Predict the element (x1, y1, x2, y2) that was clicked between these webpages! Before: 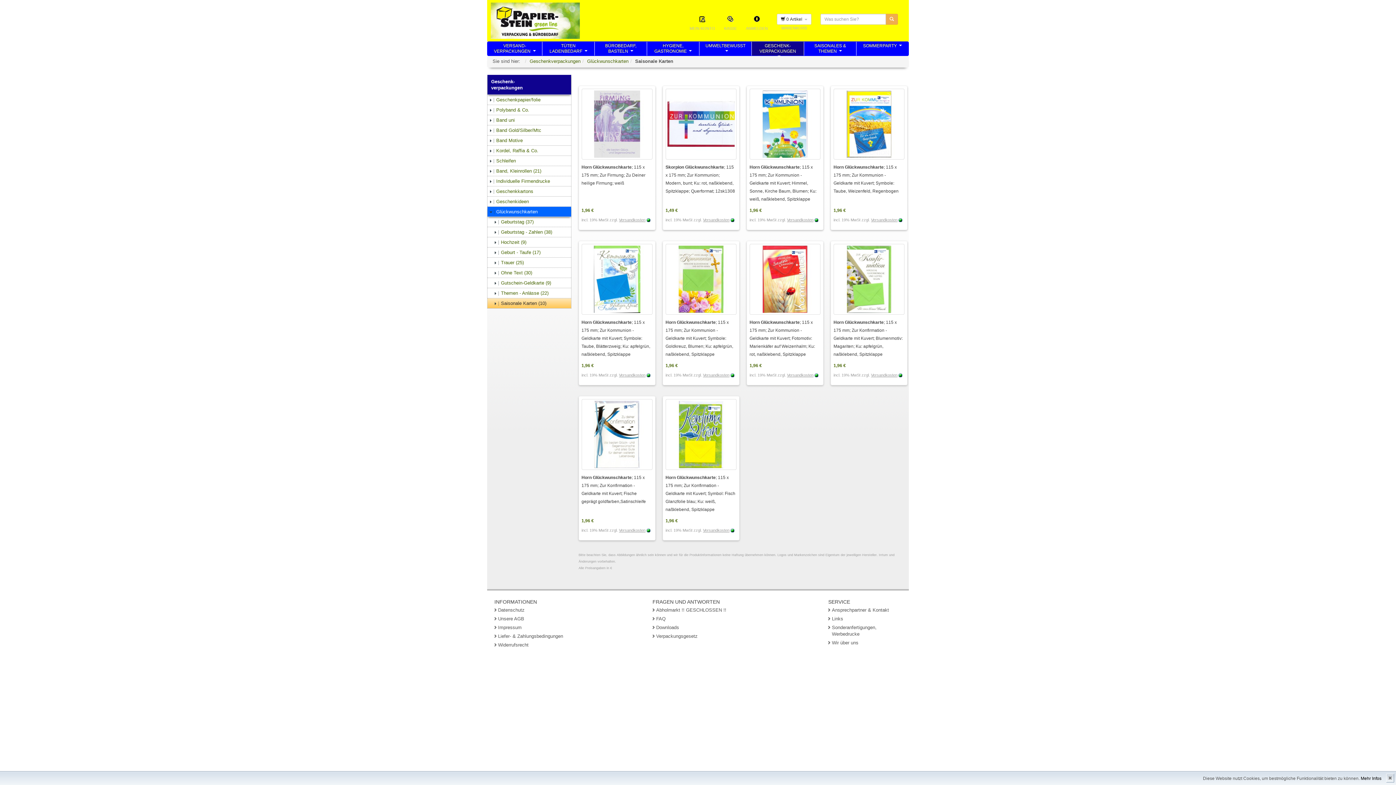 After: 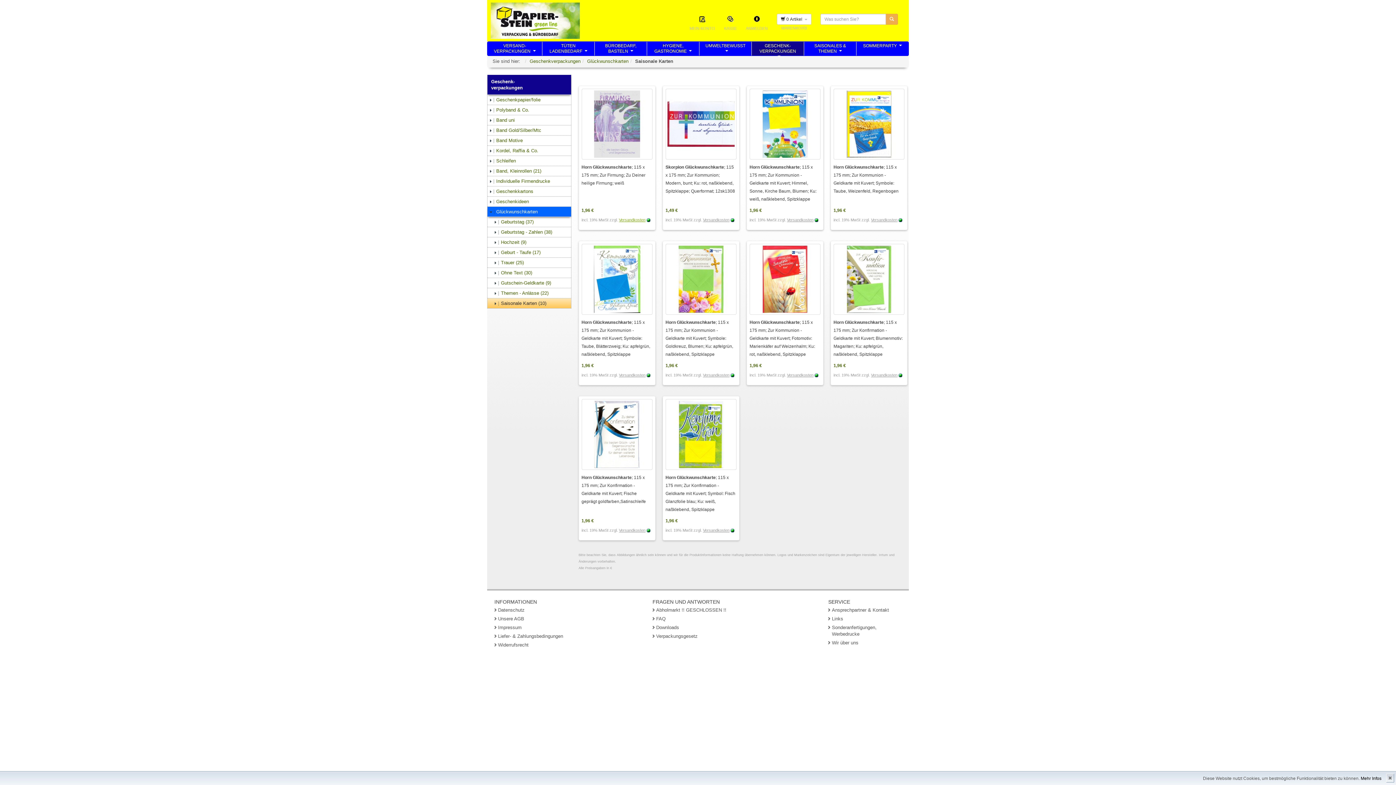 Action: bbox: (619, 217, 645, 222) label: Versandkosten